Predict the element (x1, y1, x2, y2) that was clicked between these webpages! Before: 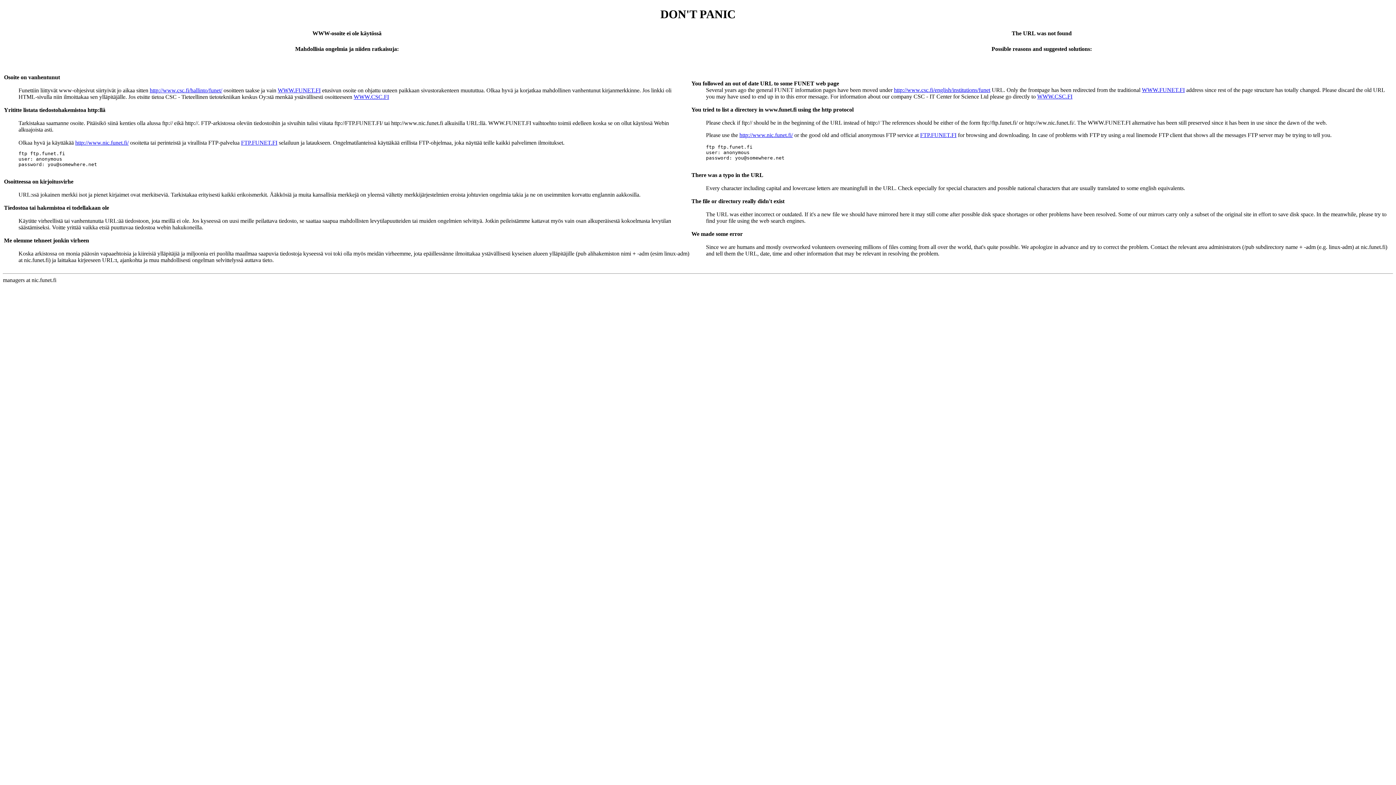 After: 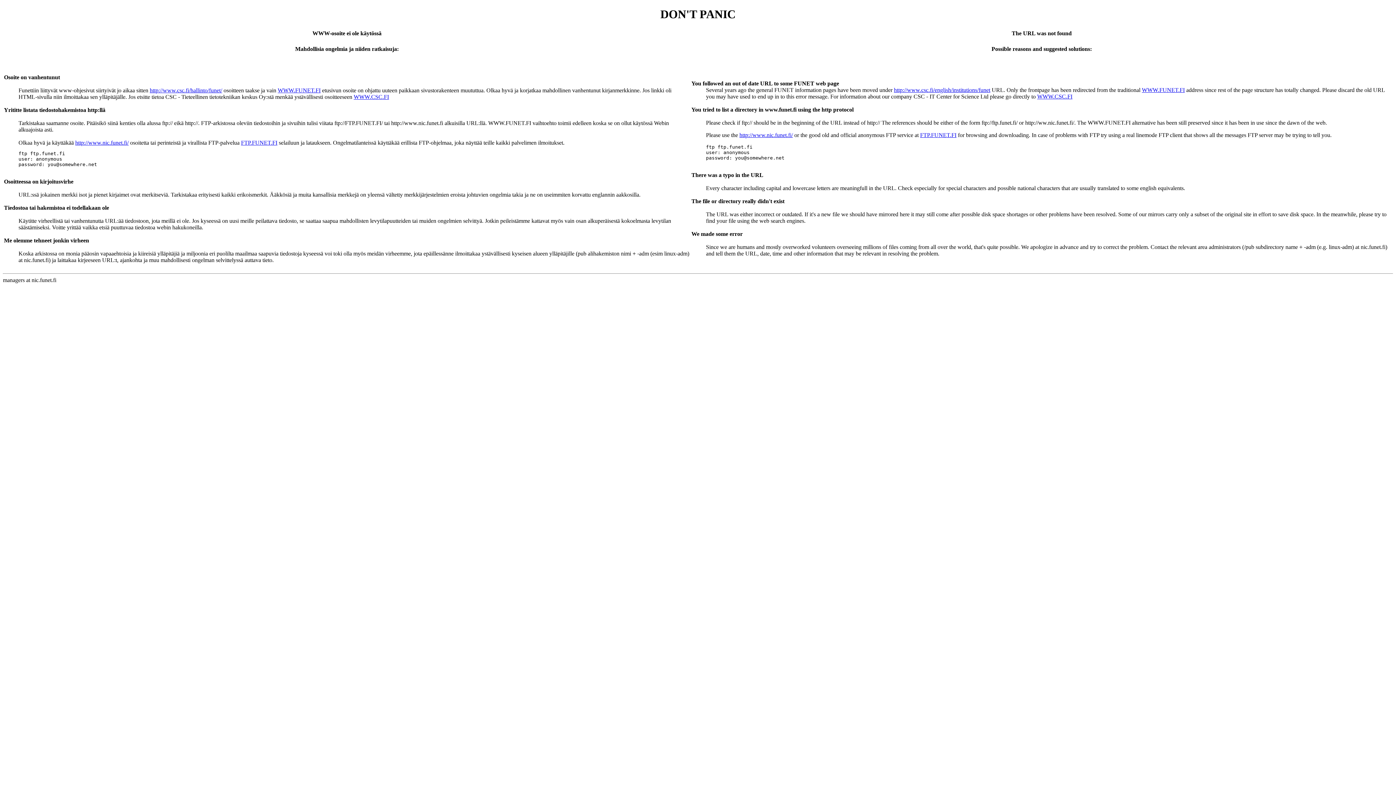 Action: bbox: (241, 139, 277, 145) label: FTP.FUNET.FI